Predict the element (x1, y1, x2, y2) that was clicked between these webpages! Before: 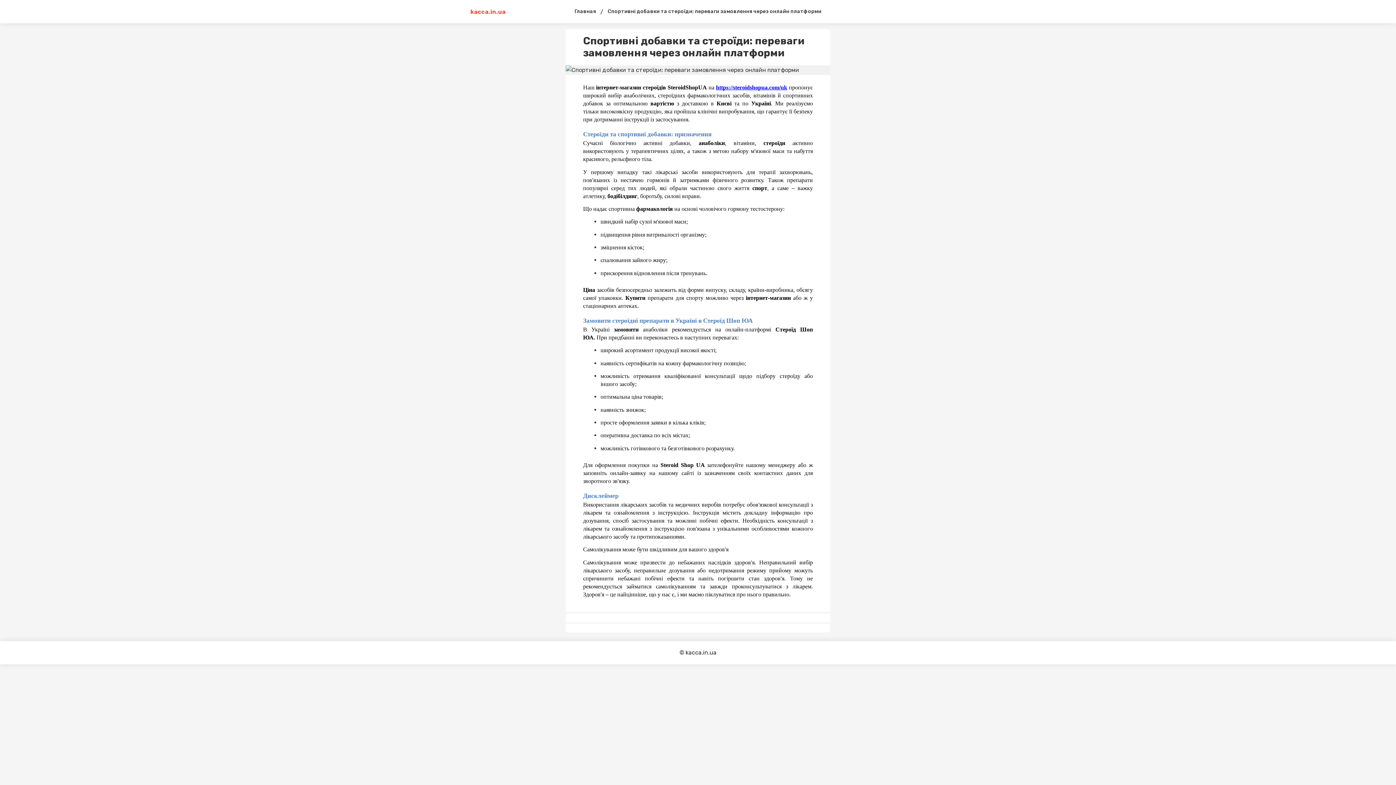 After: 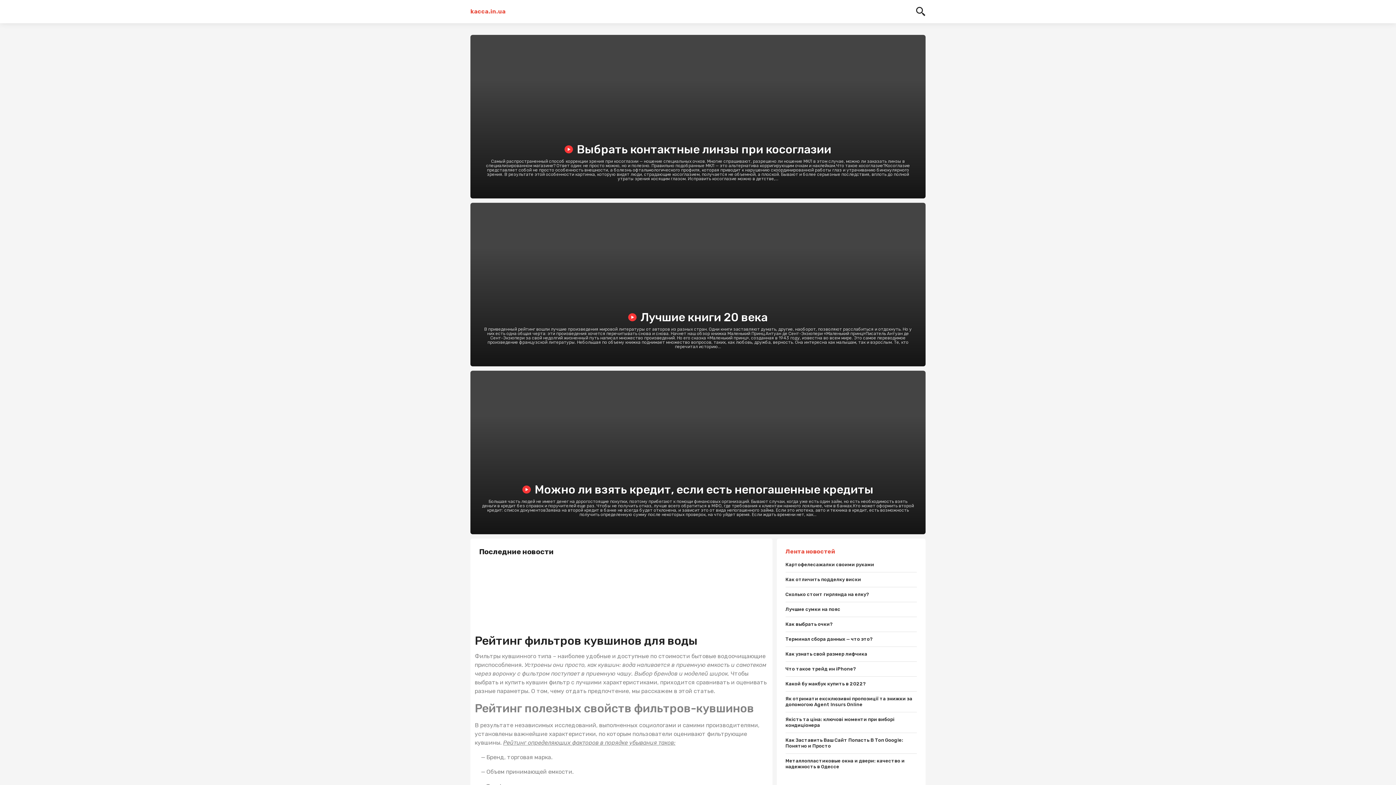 Action: bbox: (470, 8, 505, 15) label: kacca.in.ua